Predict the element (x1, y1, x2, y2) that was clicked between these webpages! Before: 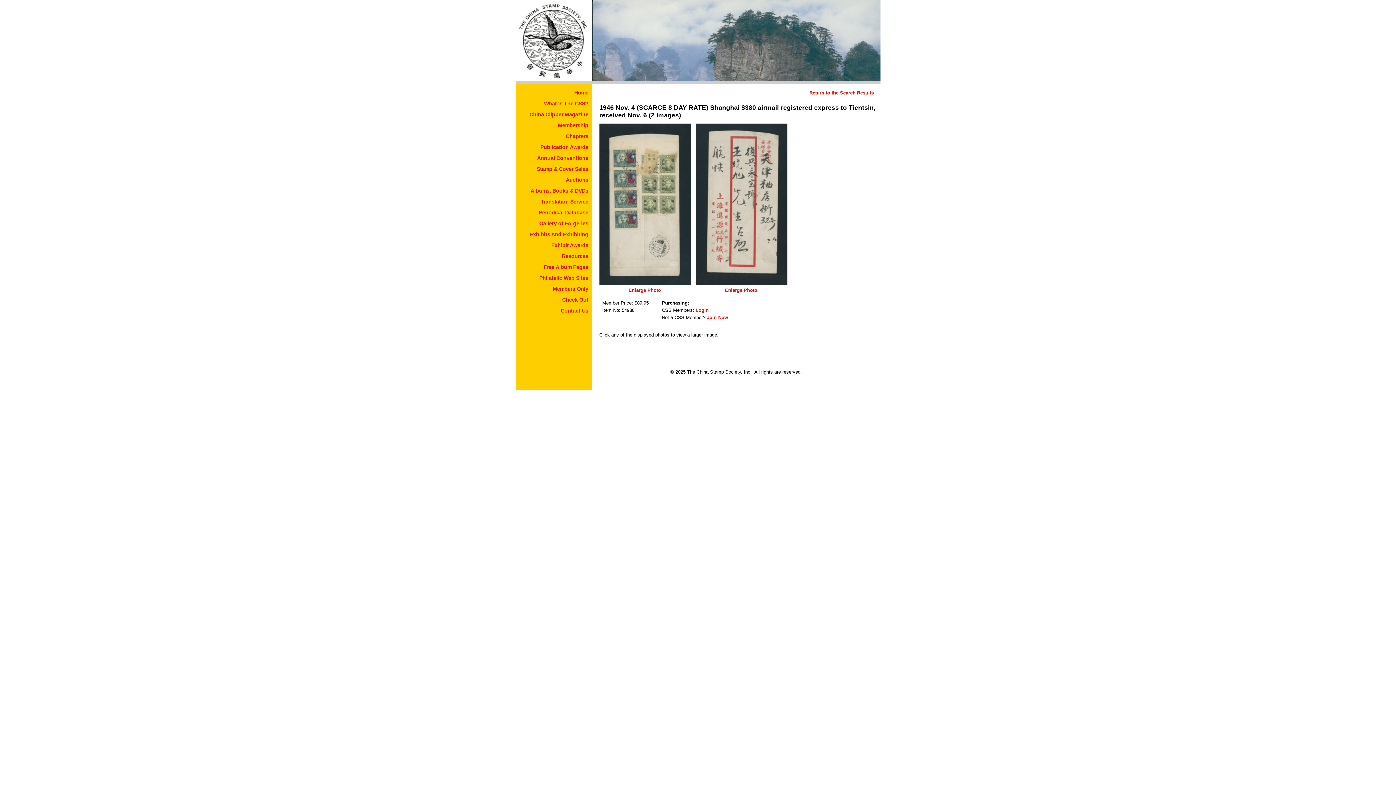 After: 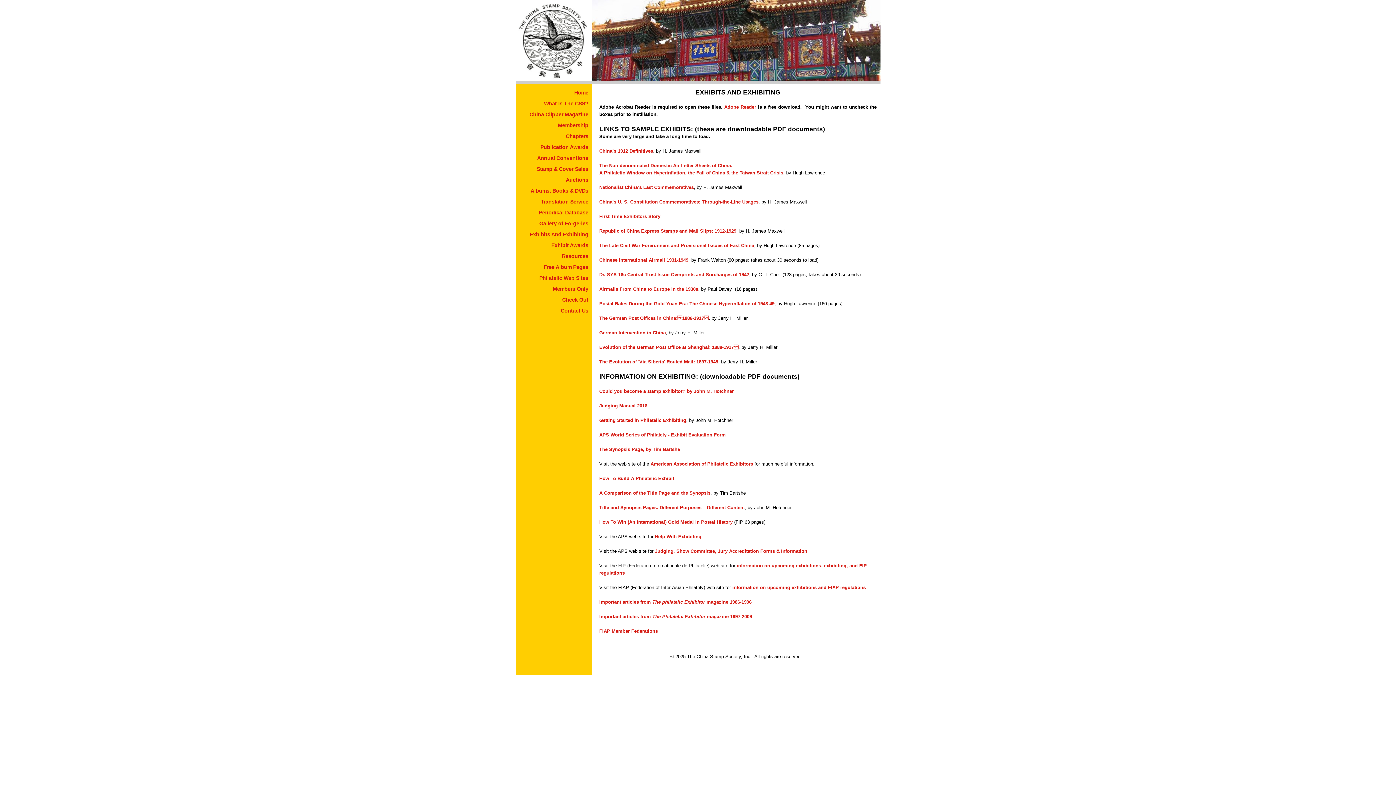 Action: label: Exhibits And Exhibiting bbox: (530, 231, 588, 237)